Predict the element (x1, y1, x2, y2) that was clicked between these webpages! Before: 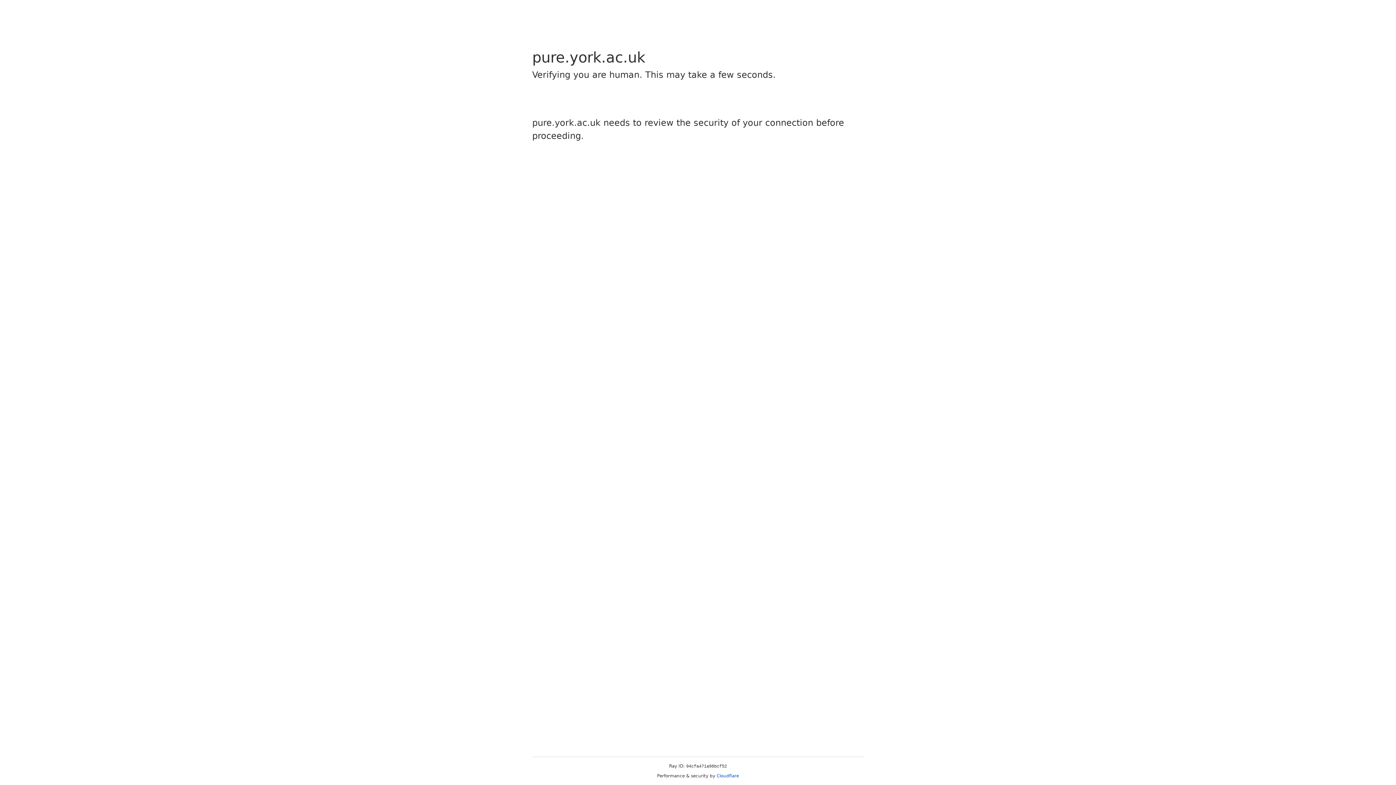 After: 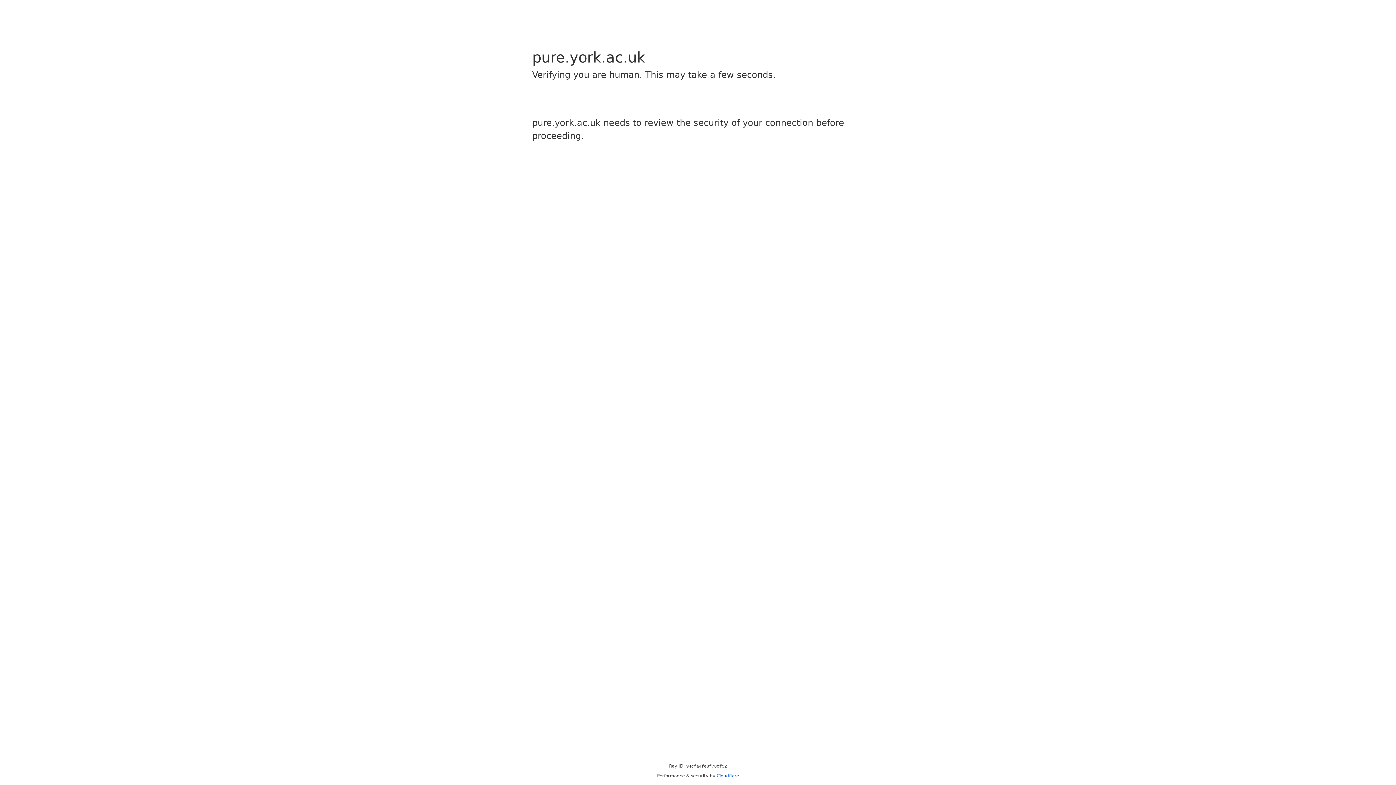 Action: bbox: (716, 773, 739, 778) label: Cloudflare